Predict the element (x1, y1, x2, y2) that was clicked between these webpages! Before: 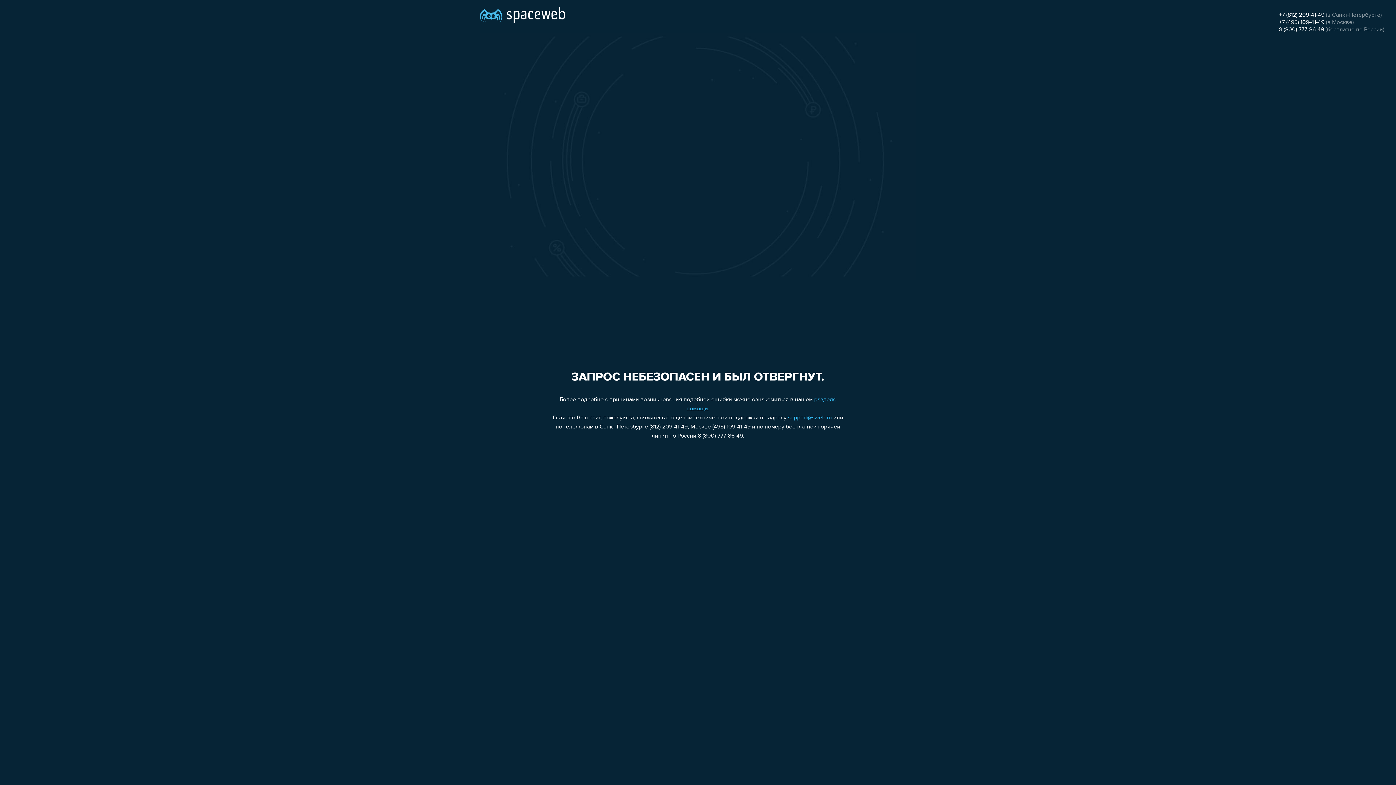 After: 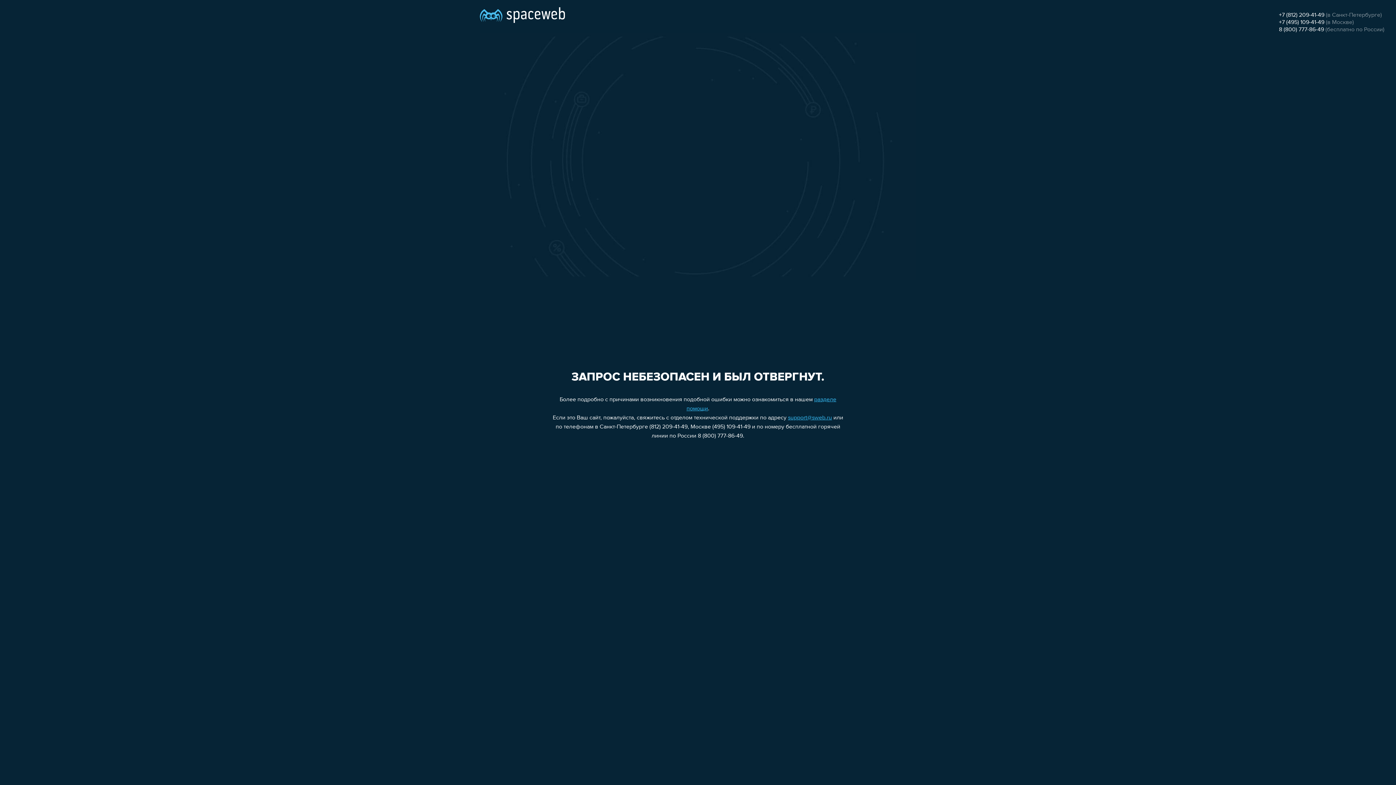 Action: label: +7 (495) 109-41-49 bbox: (1279, 19, 1324, 25)